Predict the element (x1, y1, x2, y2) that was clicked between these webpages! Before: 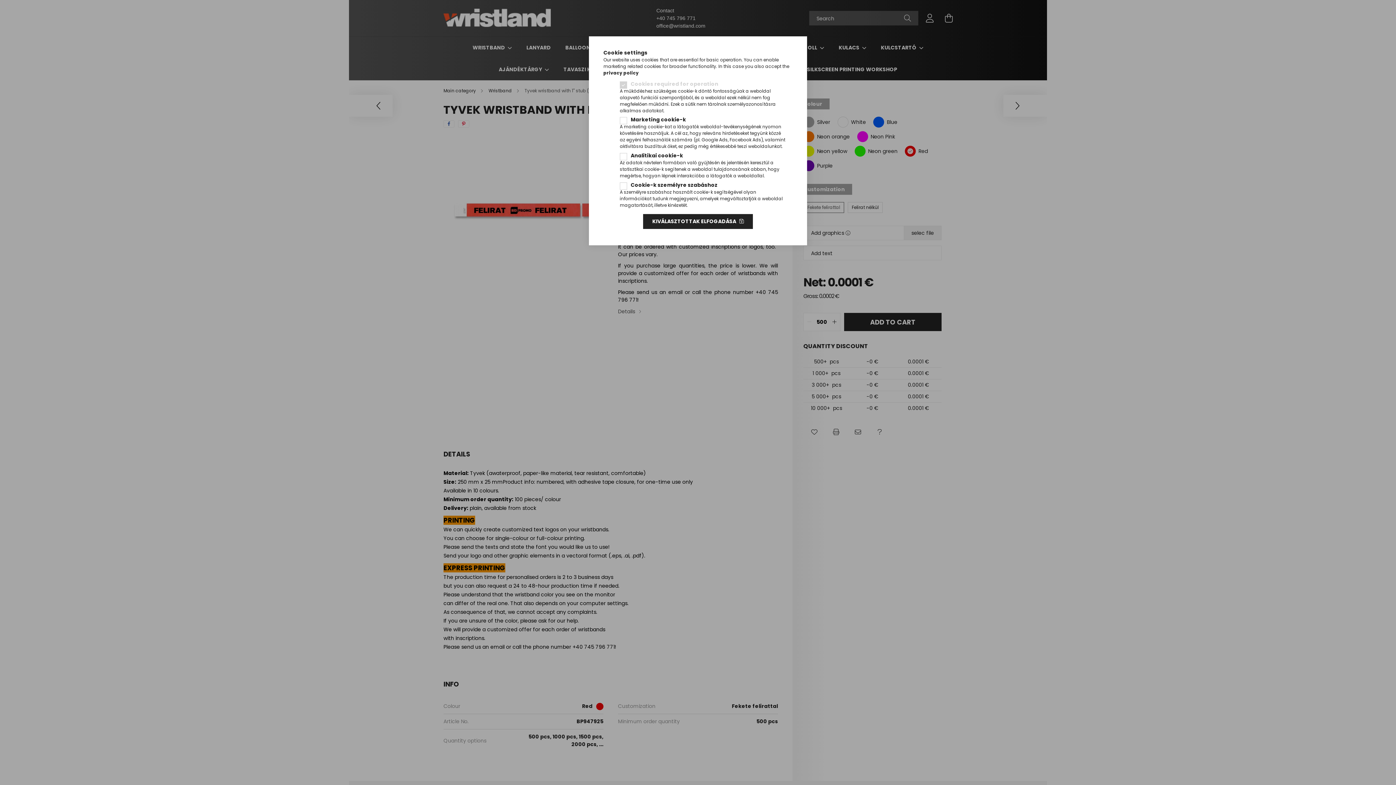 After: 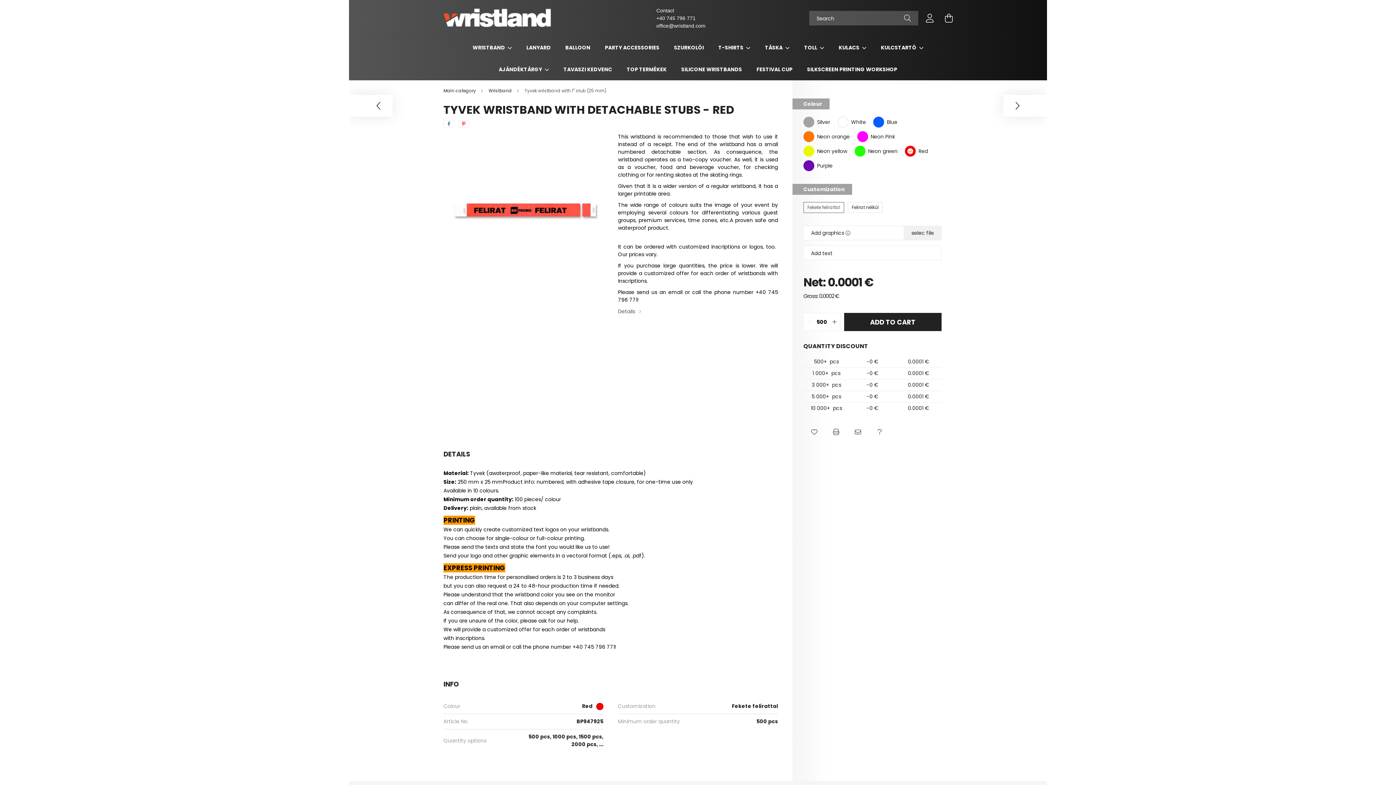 Action: label: KIVÁLASZTOTTAK ELFOGADÁSA bbox: (643, 214, 752, 228)